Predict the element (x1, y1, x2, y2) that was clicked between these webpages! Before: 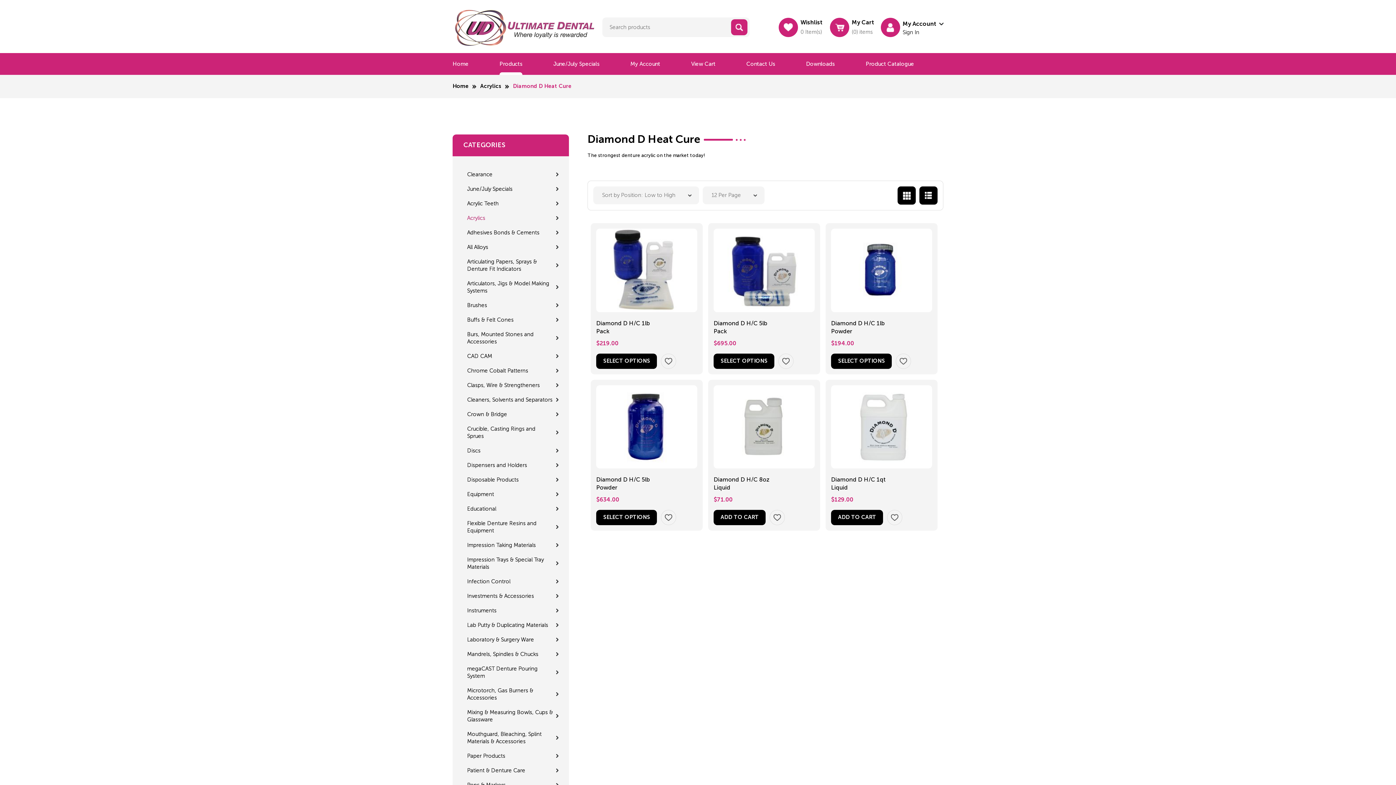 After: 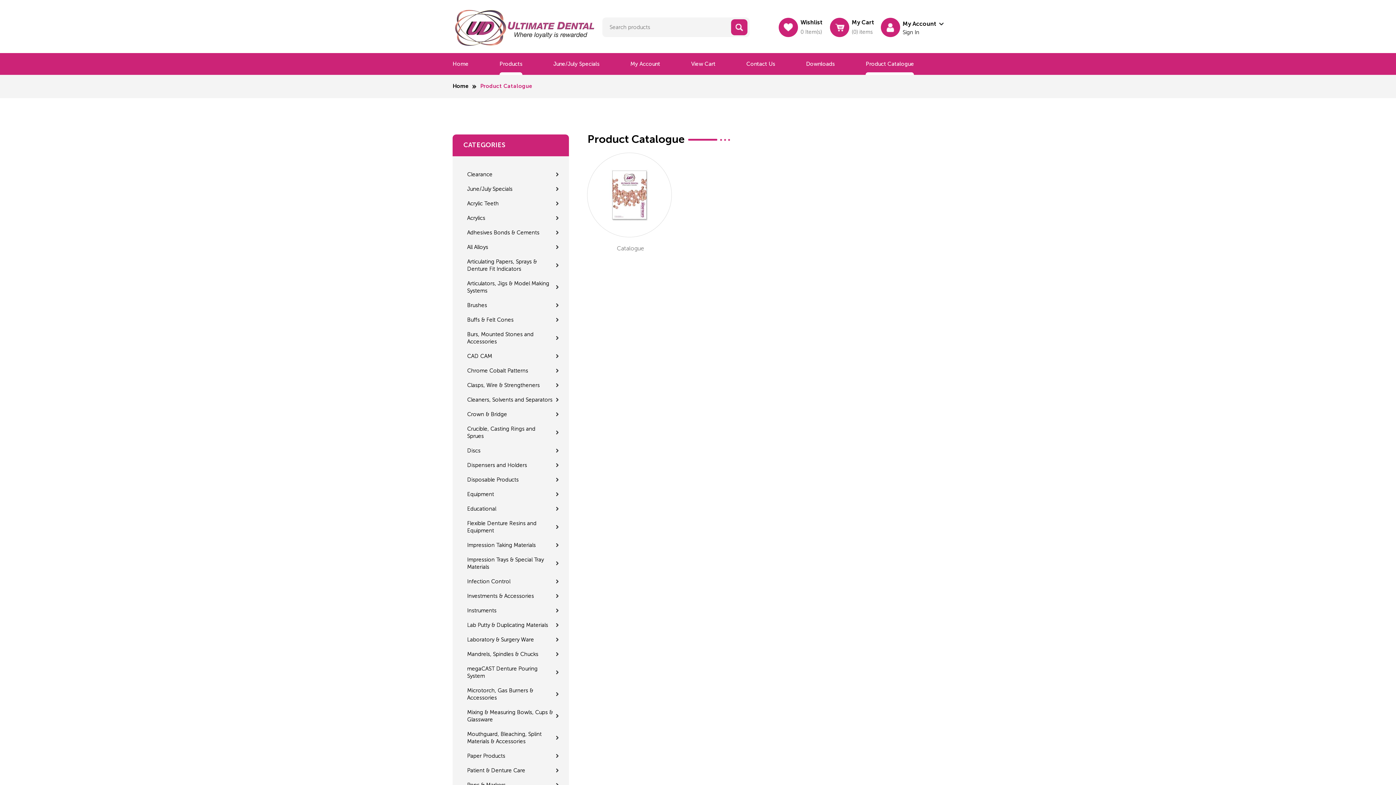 Action: bbox: (865, 53, 914, 74) label: Product Catalogue